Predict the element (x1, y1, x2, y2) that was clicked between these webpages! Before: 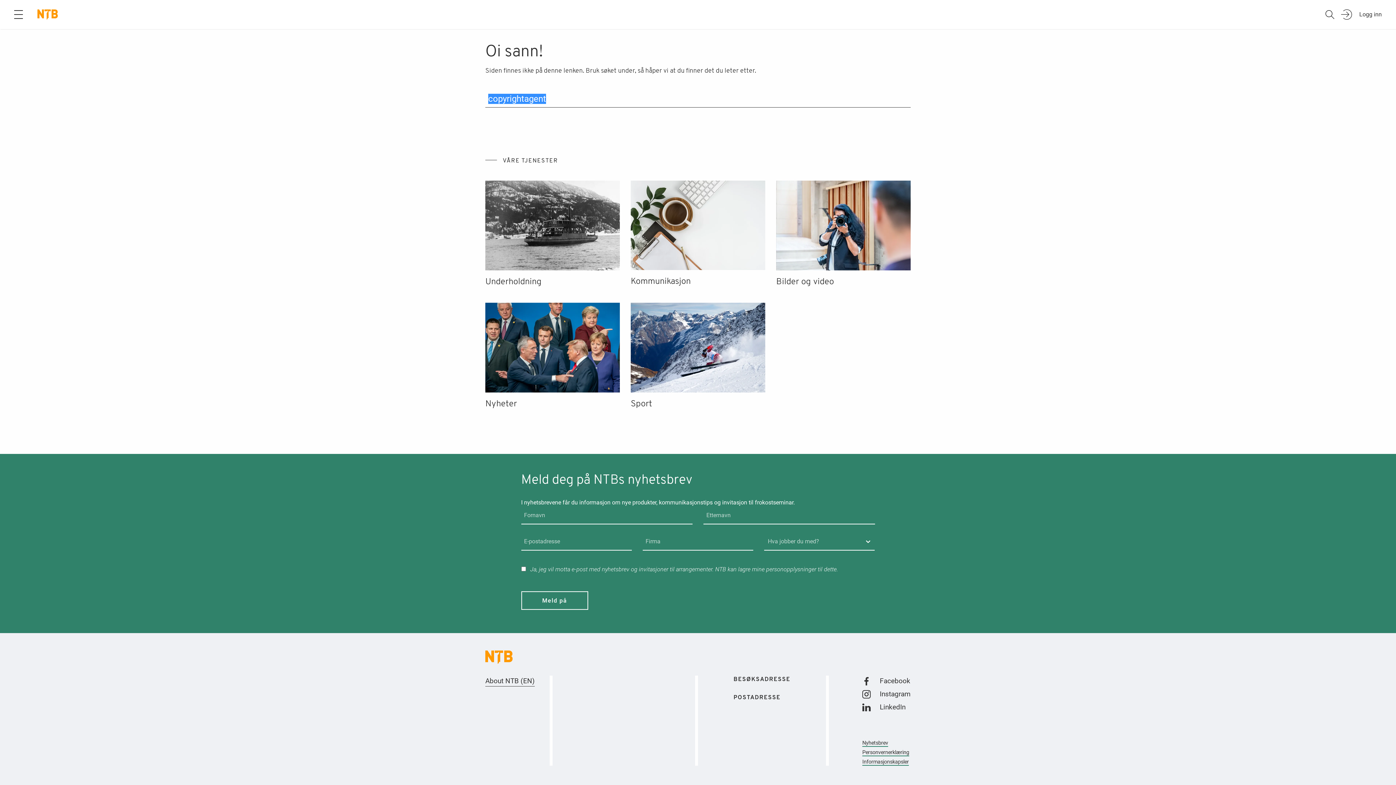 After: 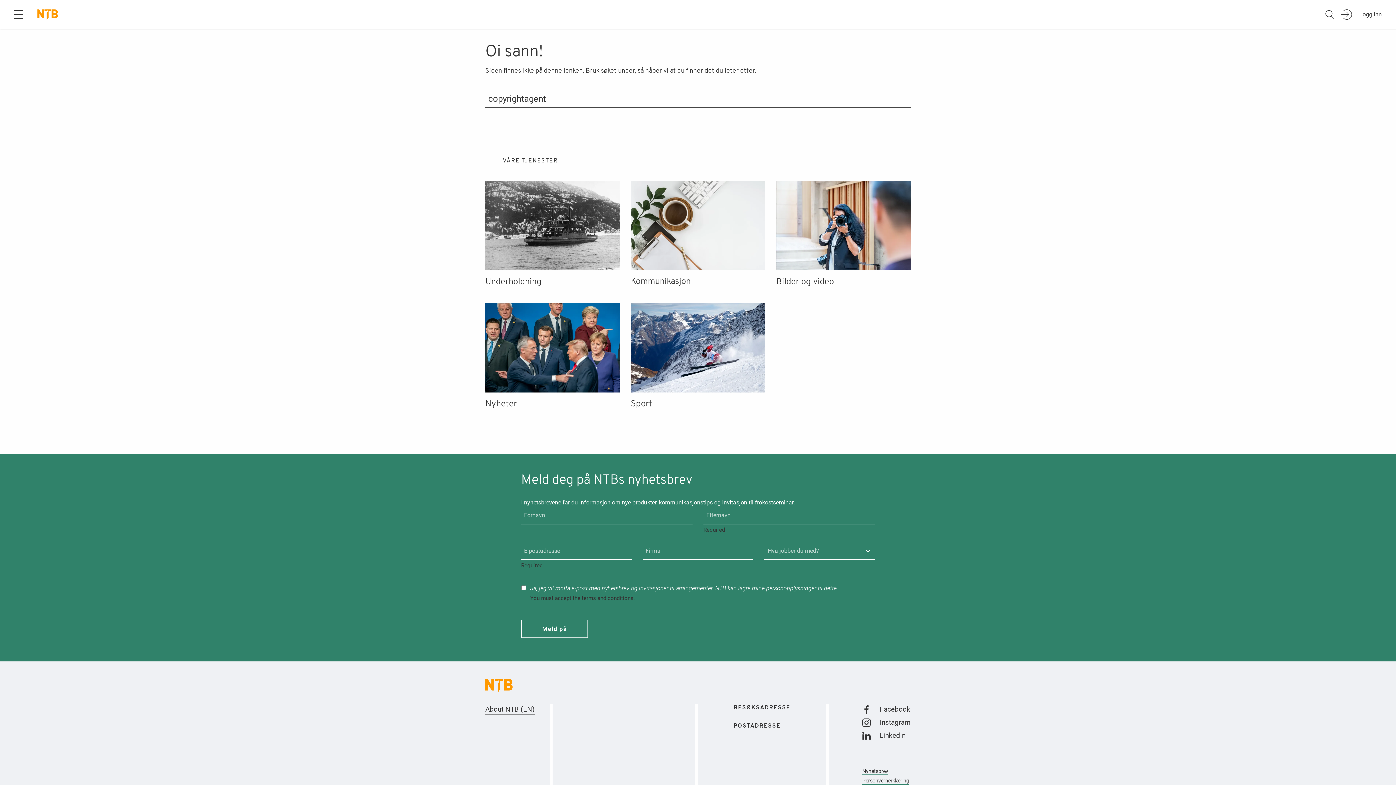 Action: bbox: (521, 591, 588, 610) label: Meld på